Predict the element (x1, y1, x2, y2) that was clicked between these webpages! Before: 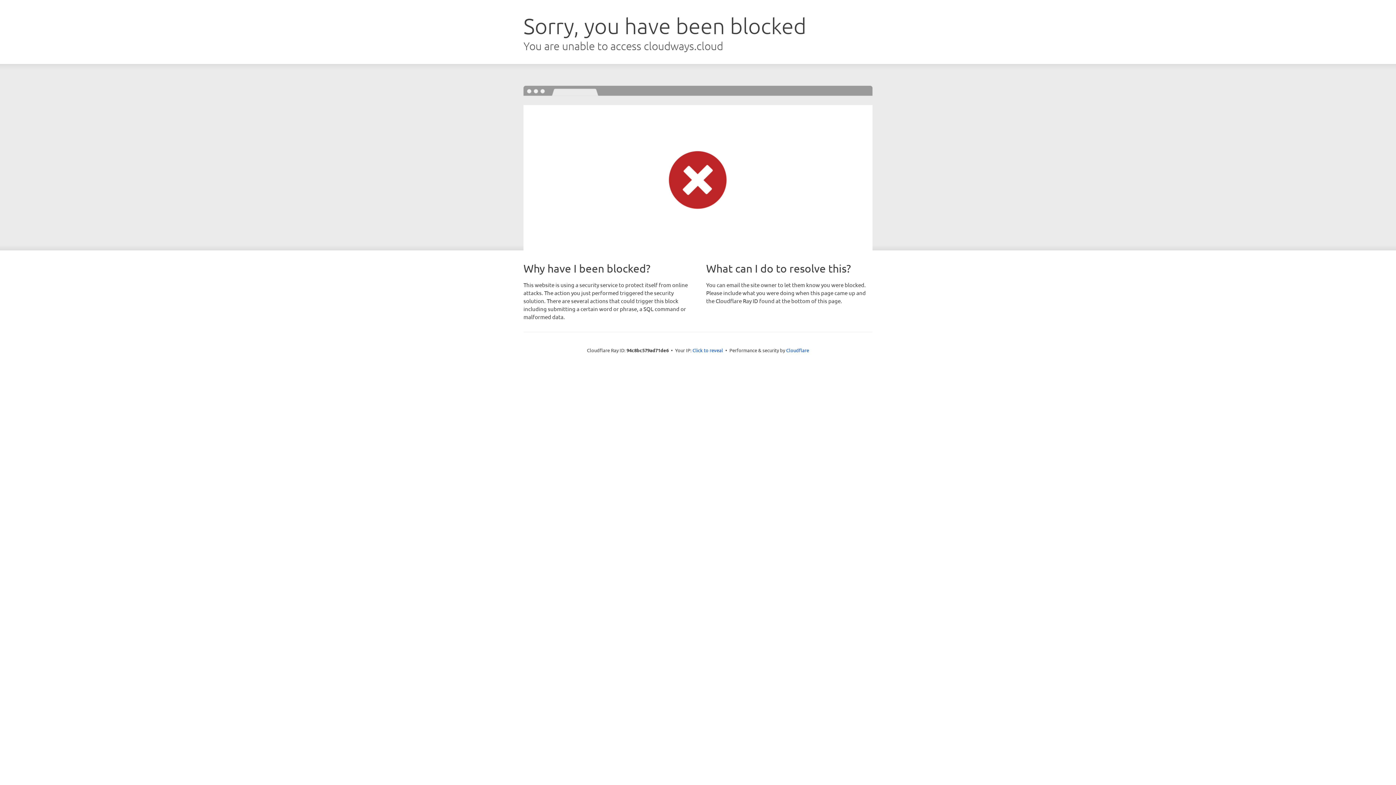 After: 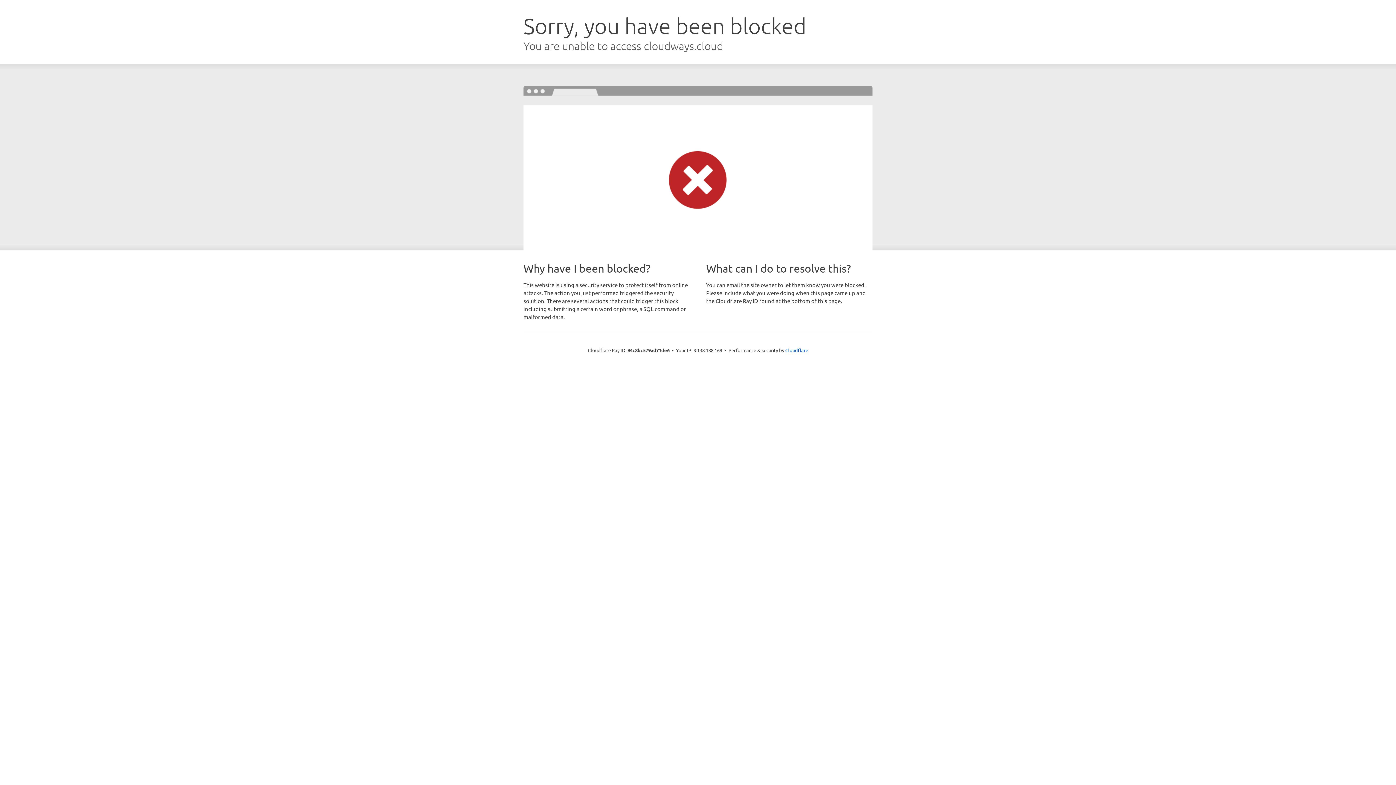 Action: bbox: (692, 346, 723, 353) label: Click to reveal